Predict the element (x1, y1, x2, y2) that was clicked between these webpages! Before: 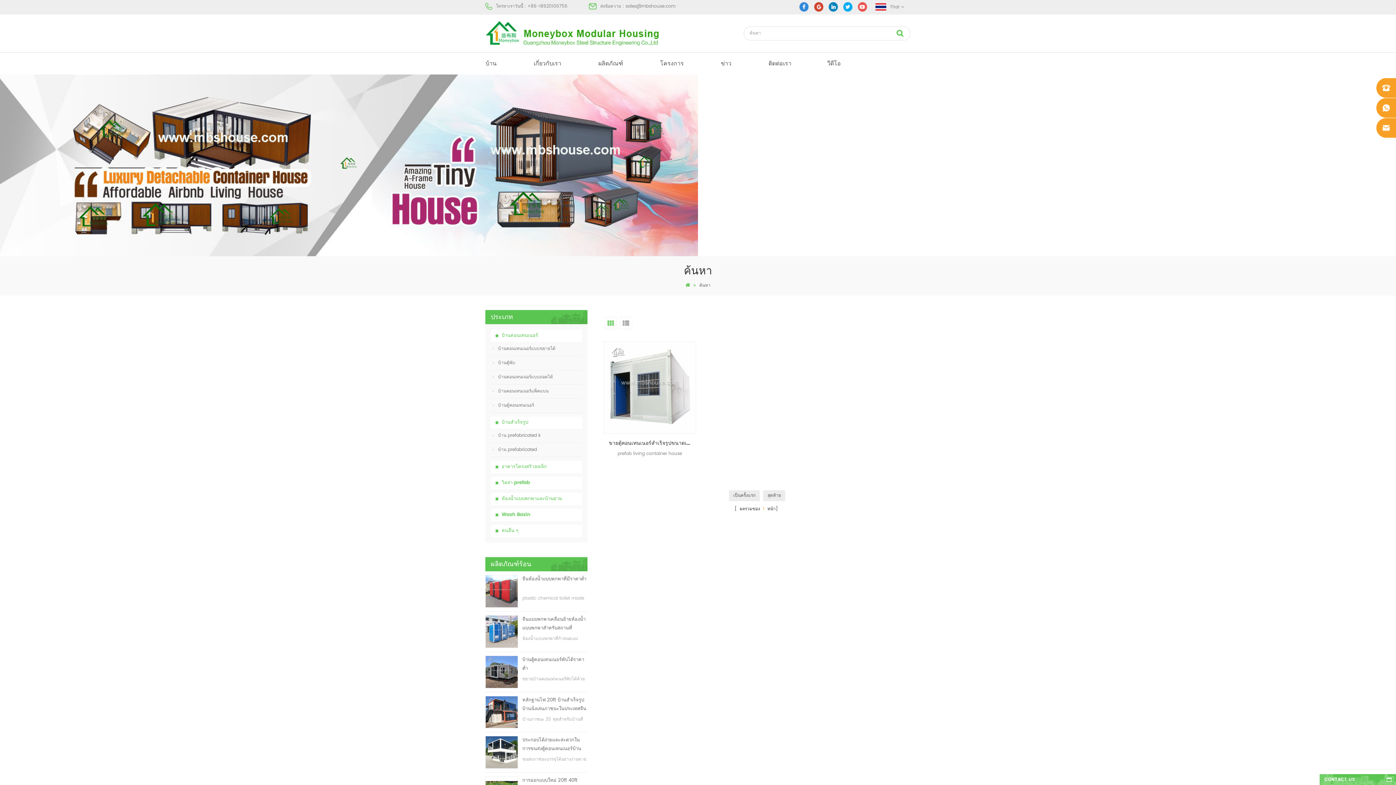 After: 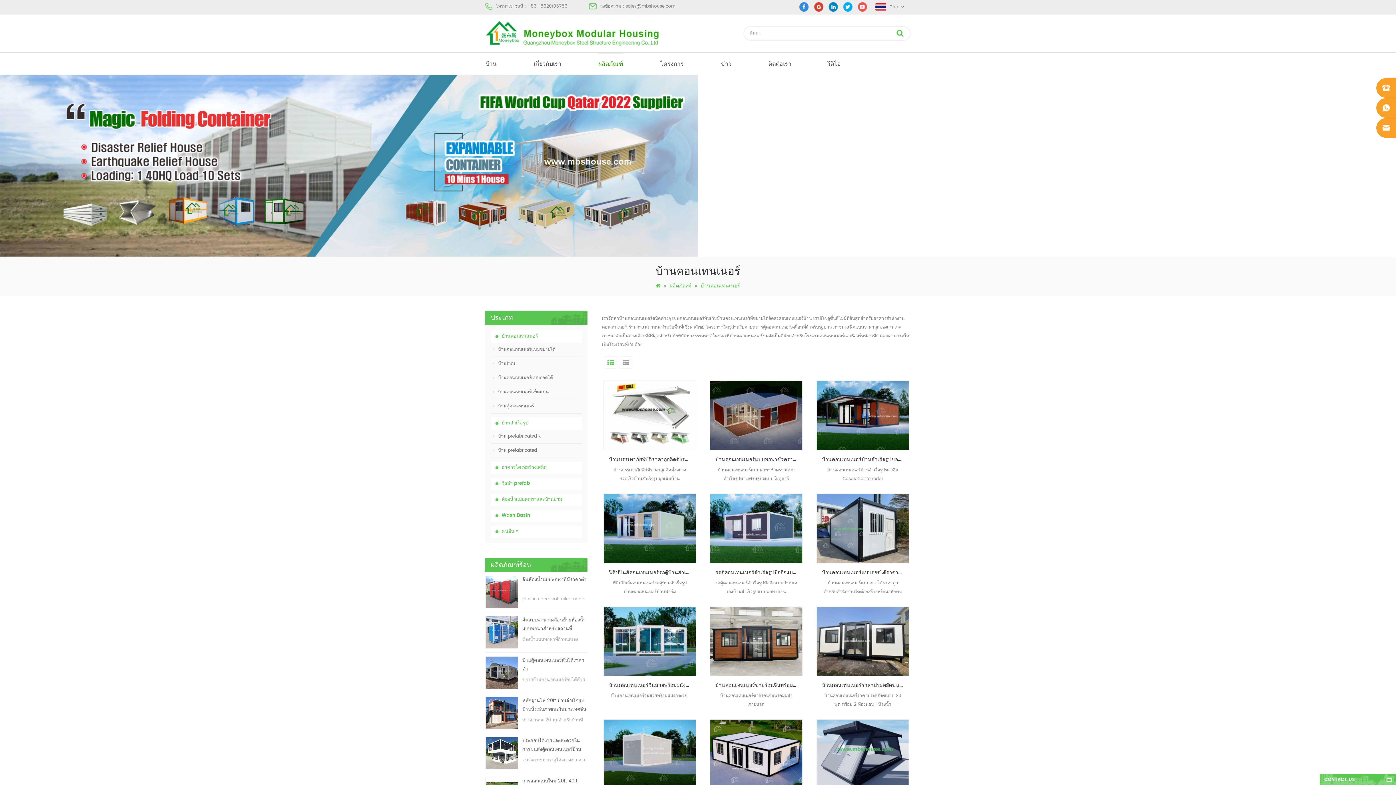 Action: label: บ้านคอนเทนเนอร์ bbox: (490, 329, 582, 342)